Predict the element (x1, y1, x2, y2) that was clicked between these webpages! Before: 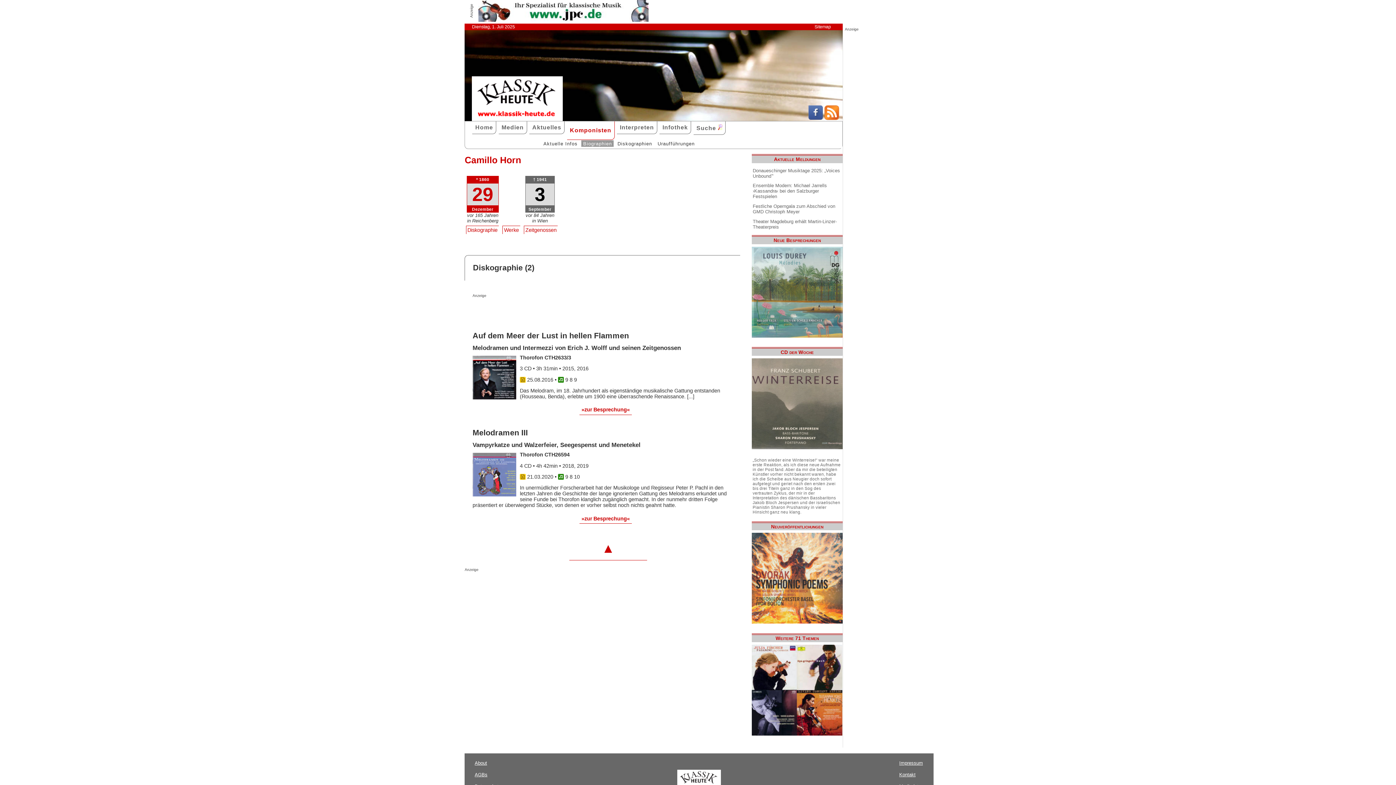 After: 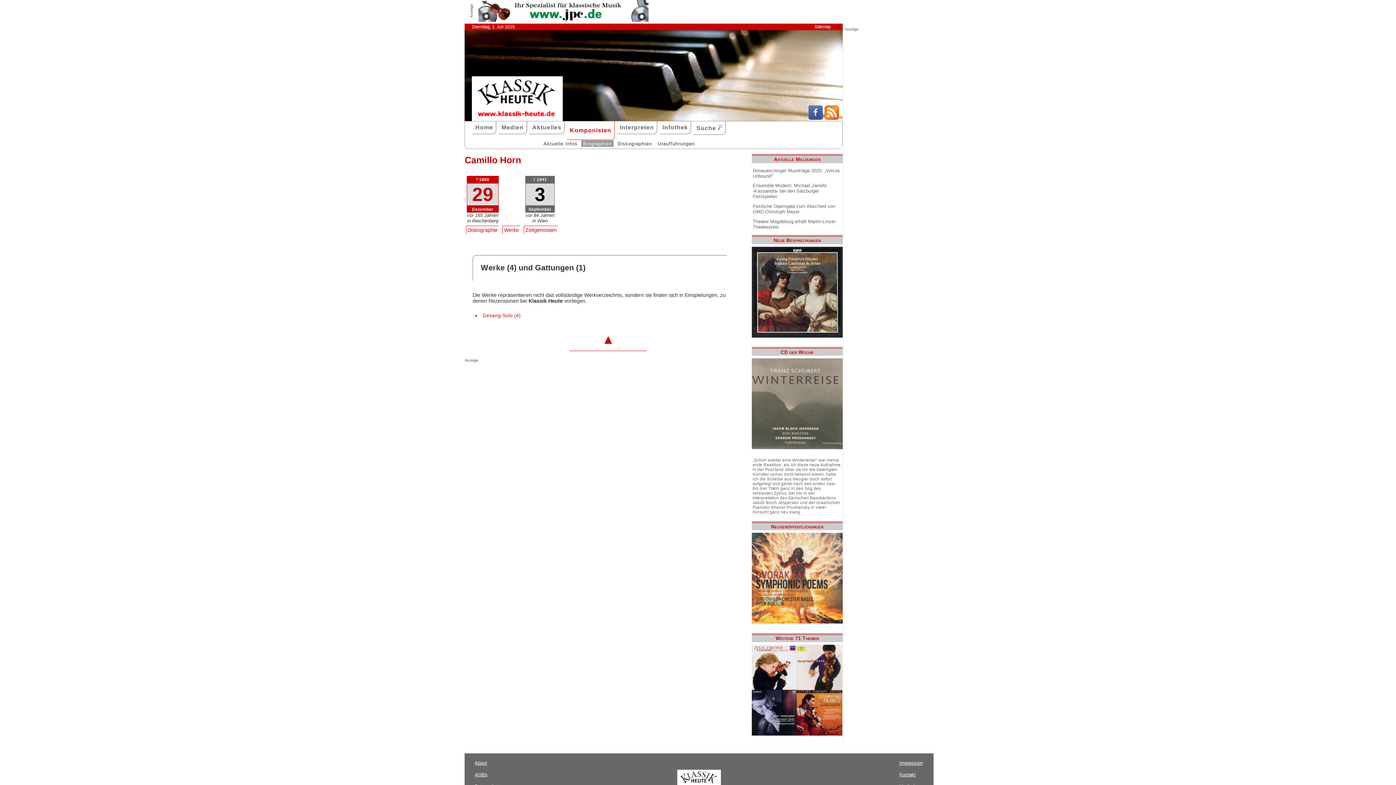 Action: label: Werke bbox: (502, 225, 520, 234)